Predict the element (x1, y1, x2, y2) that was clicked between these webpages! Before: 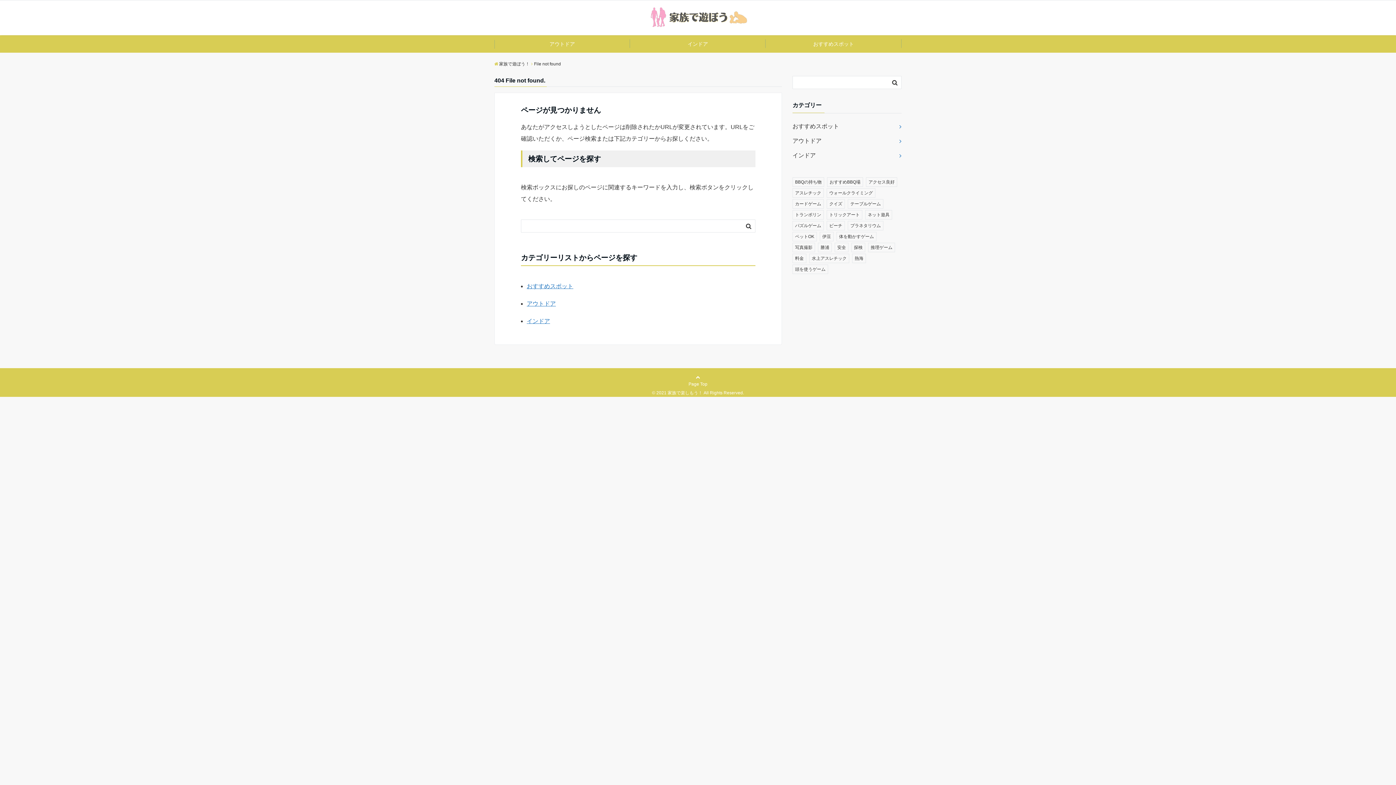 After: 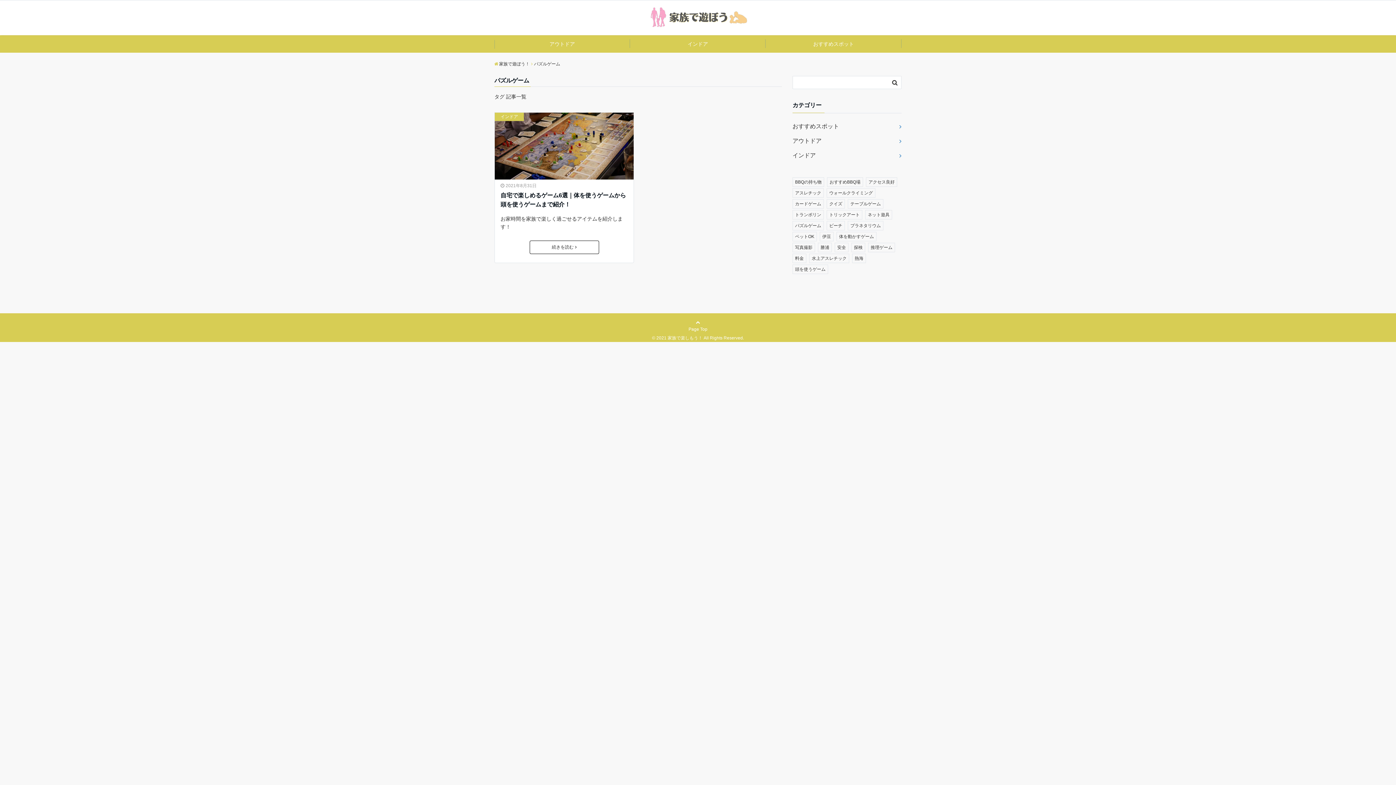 Action: bbox: (792, 221, 824, 230) label: パズルゲーム (1個の項目)